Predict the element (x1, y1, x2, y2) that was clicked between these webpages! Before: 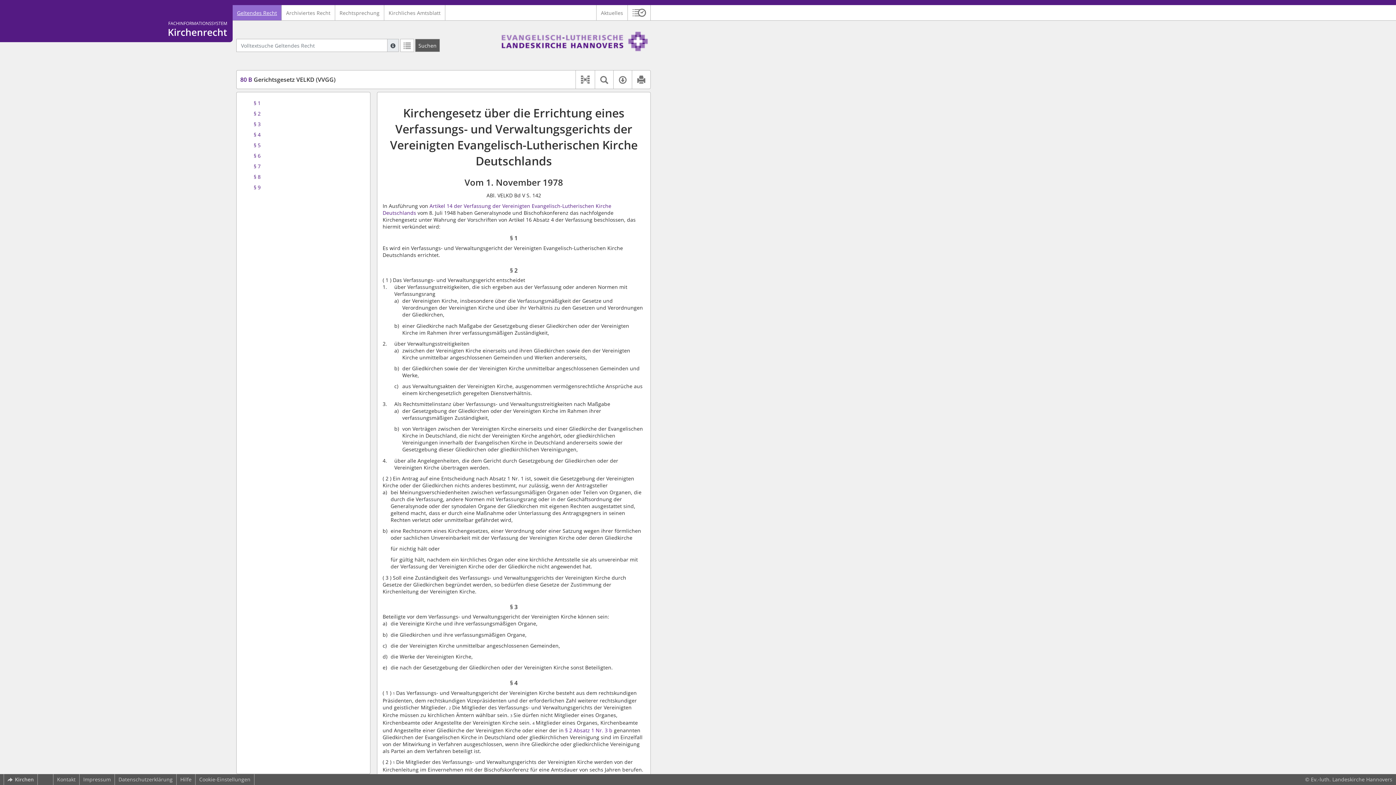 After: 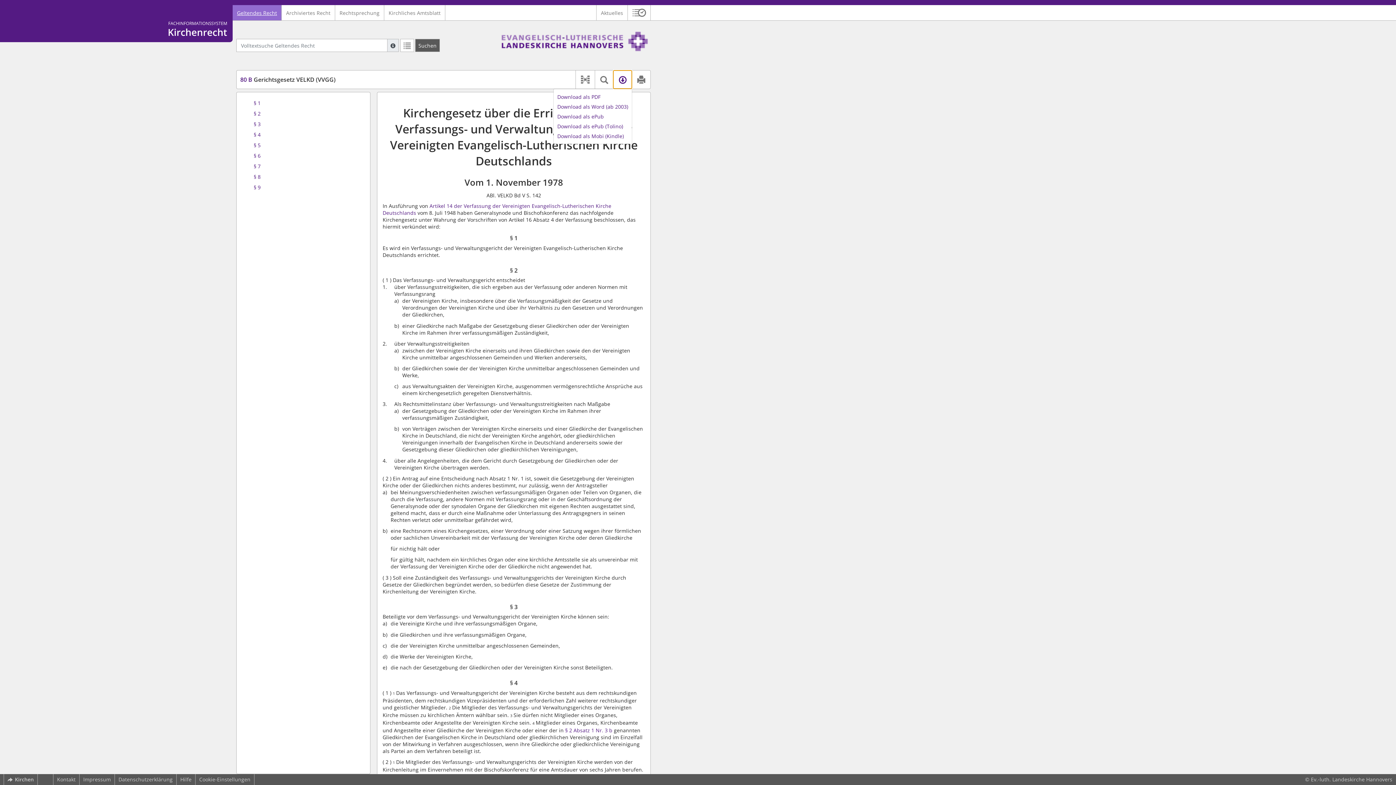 Action: bbox: (613, 70, 632, 88) label: Verfügbare E-Book-Formate